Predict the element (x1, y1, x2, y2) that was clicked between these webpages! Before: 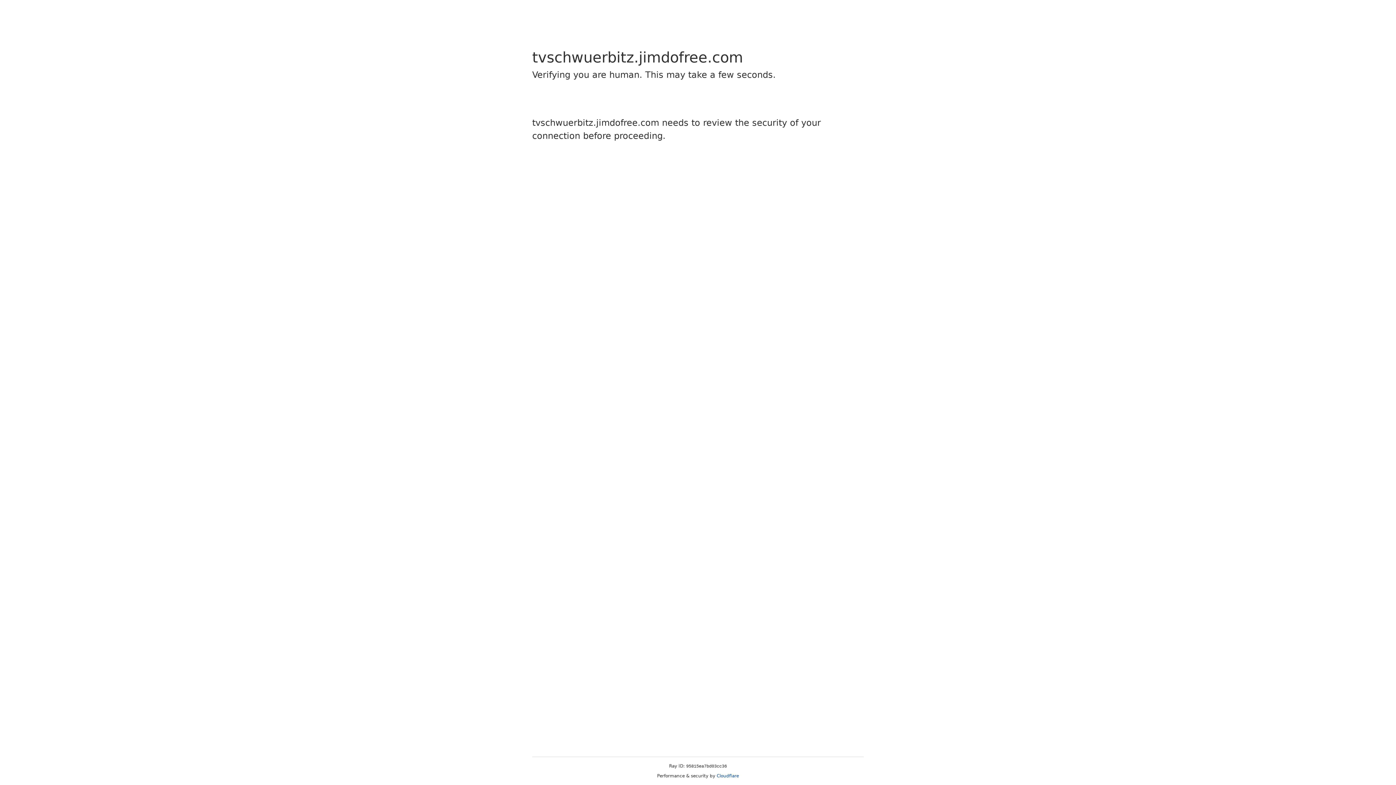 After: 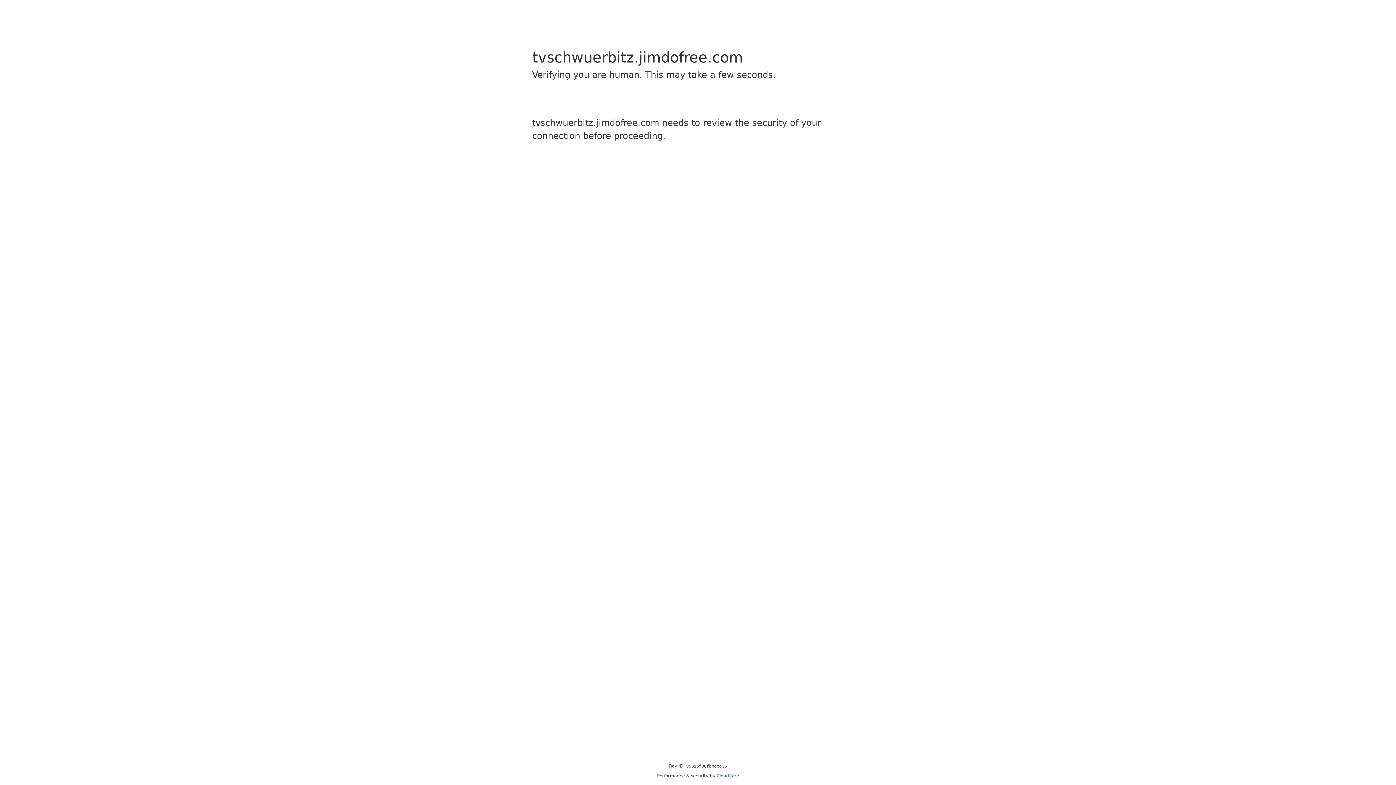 Action: bbox: (716, 773, 739, 778) label: Cloudflare